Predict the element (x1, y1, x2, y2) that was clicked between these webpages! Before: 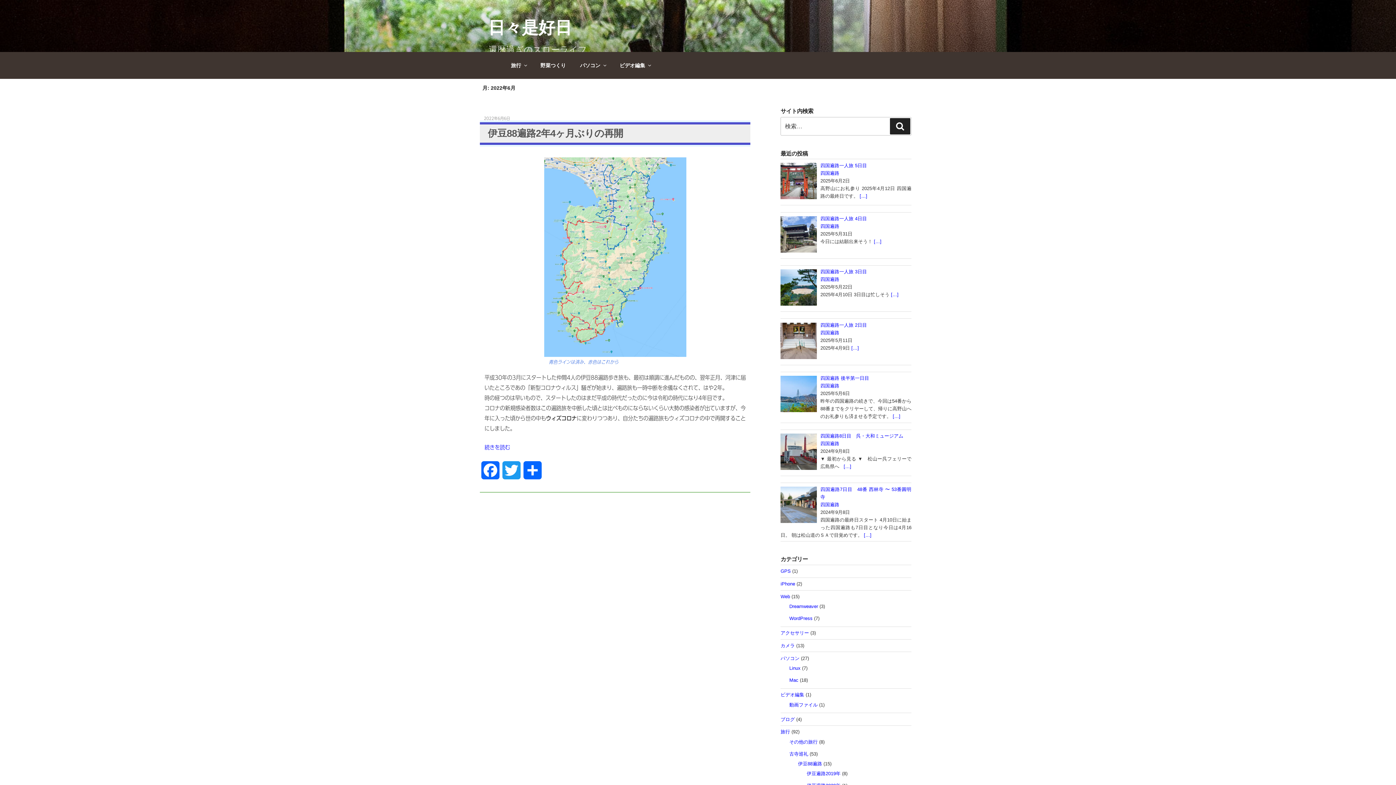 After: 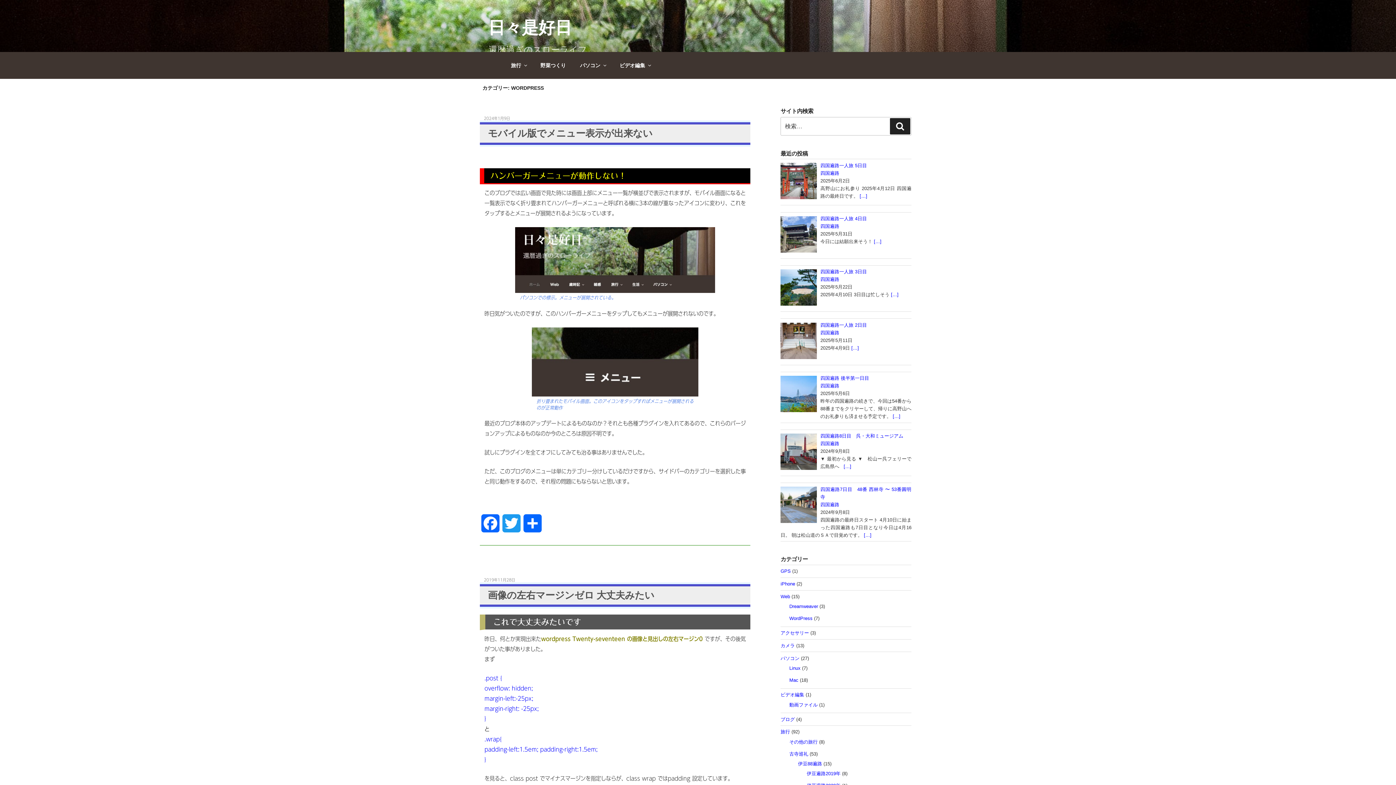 Action: bbox: (789, 616, 812, 621) label: WordPress